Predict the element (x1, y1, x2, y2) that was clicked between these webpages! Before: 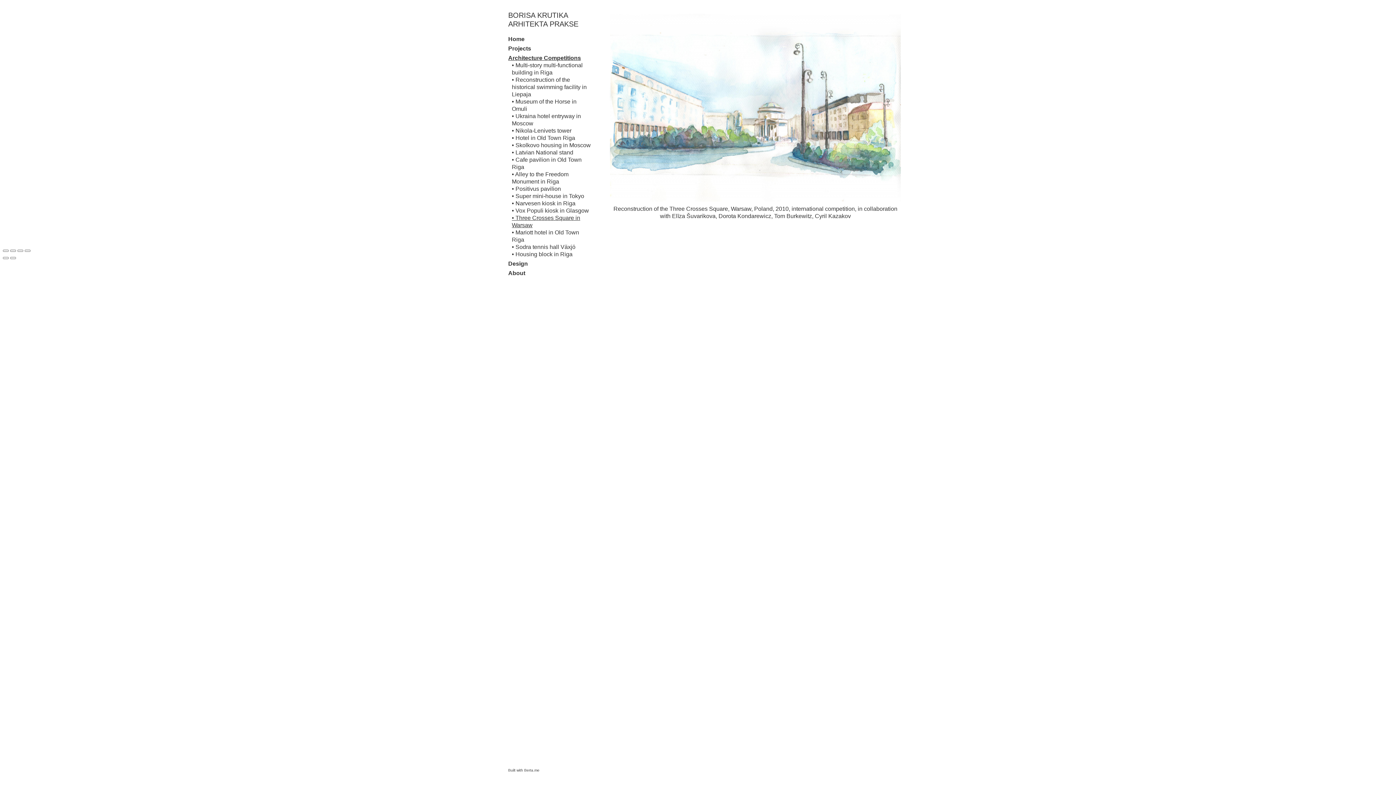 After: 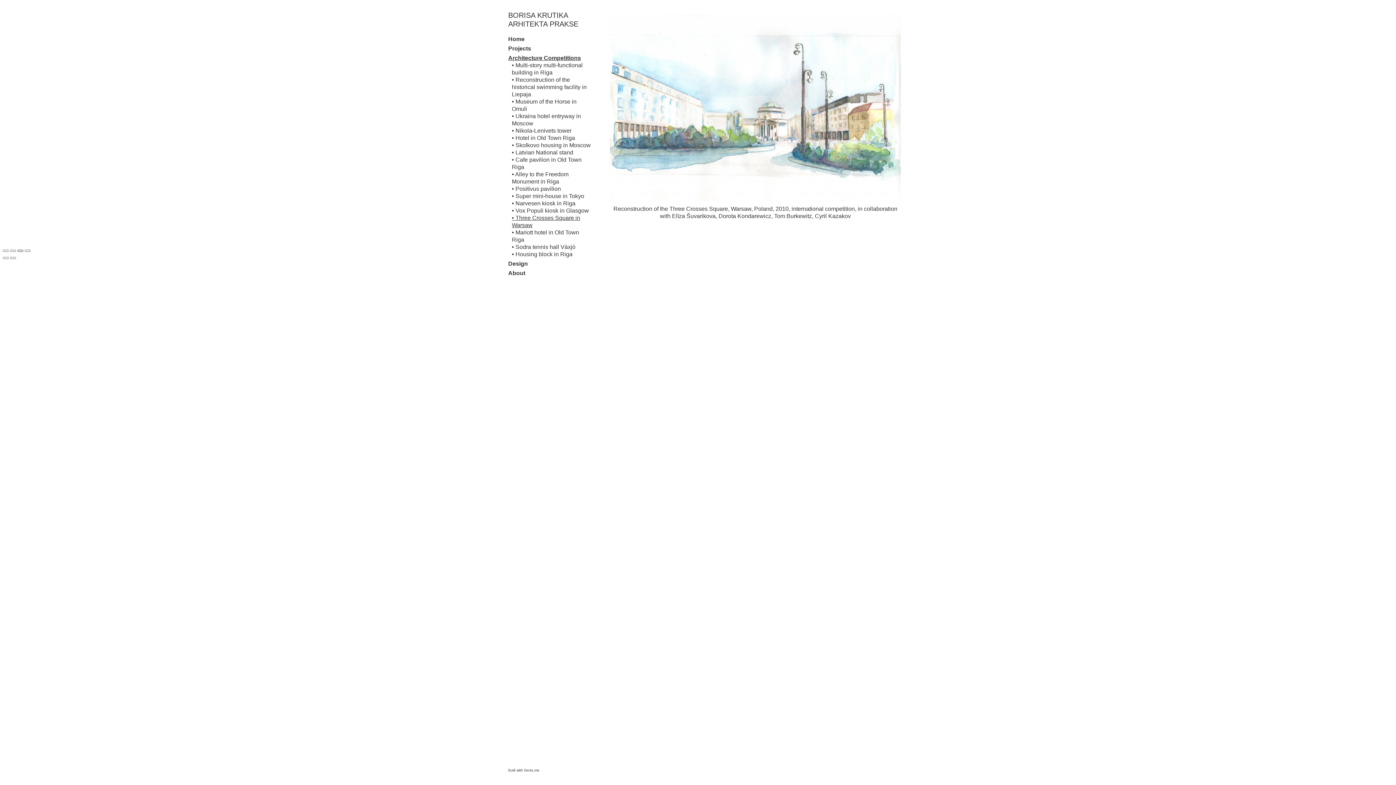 Action: bbox: (17, 249, 23, 252)